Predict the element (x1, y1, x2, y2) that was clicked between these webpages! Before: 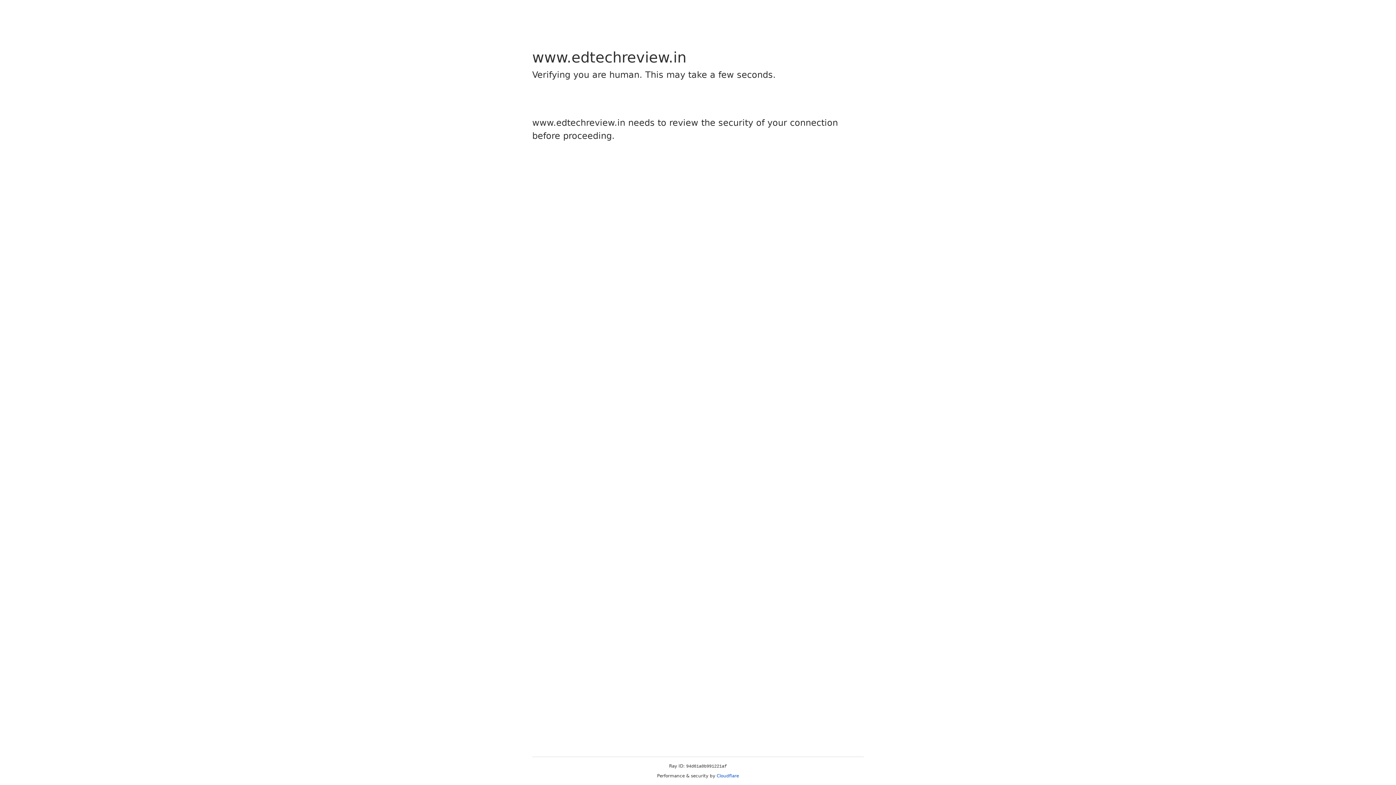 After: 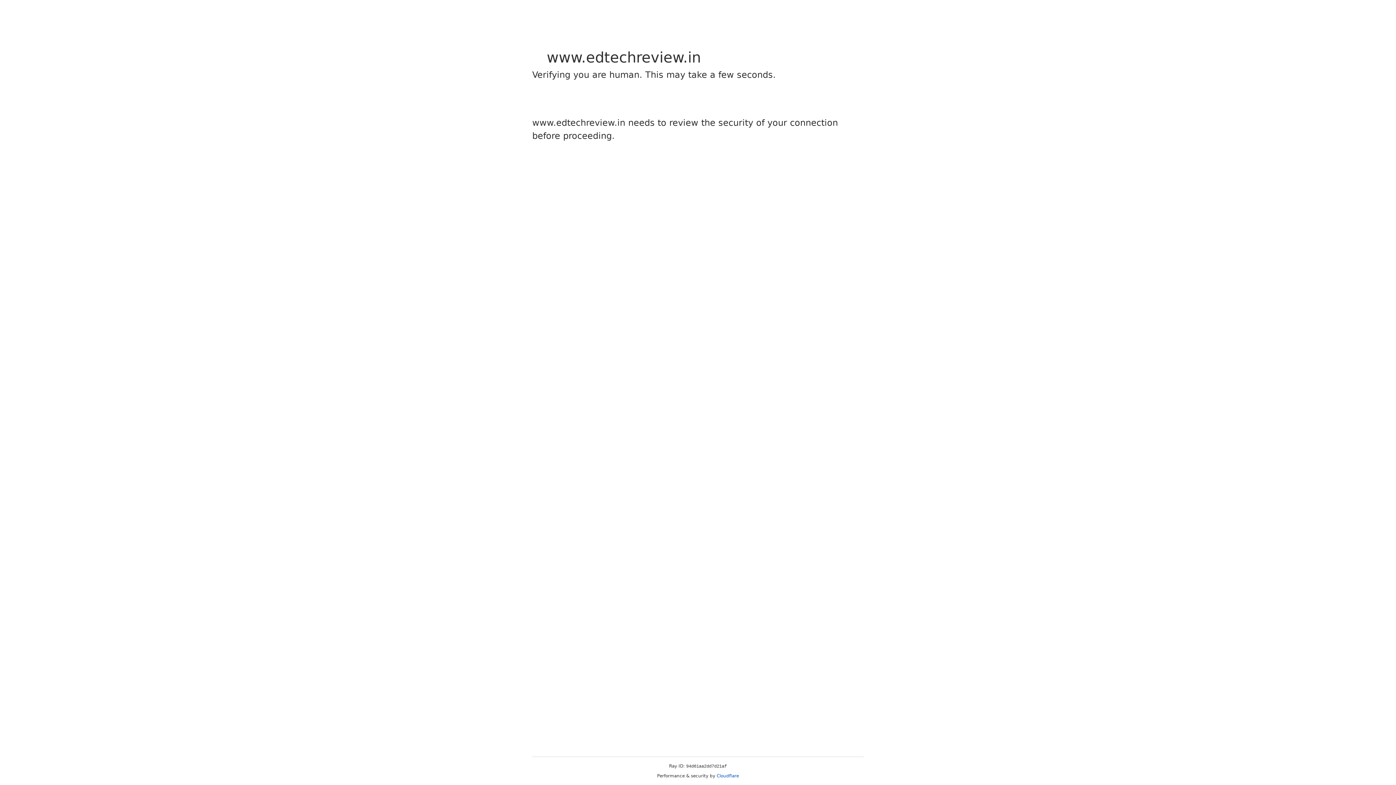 Action: label: Cloudflare bbox: (716, 773, 739, 778)